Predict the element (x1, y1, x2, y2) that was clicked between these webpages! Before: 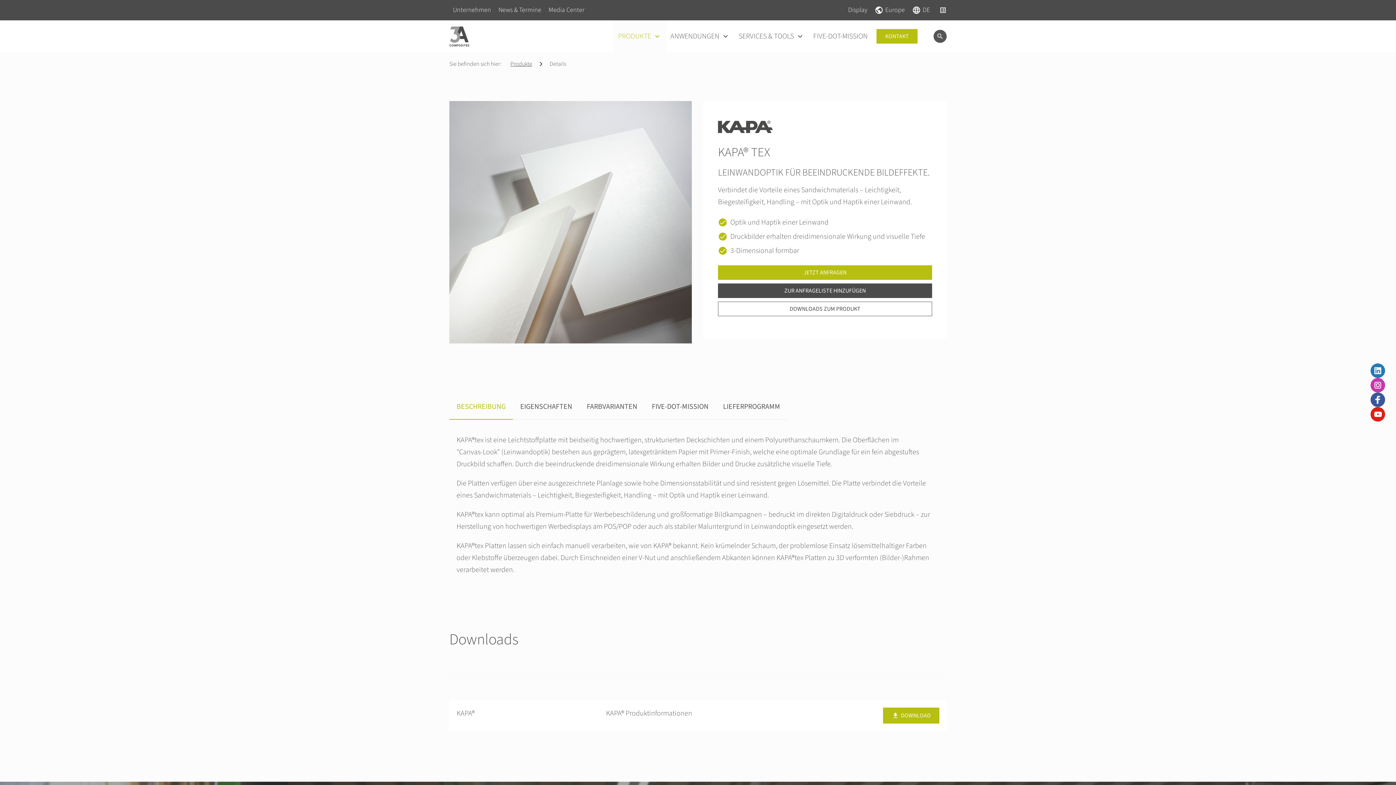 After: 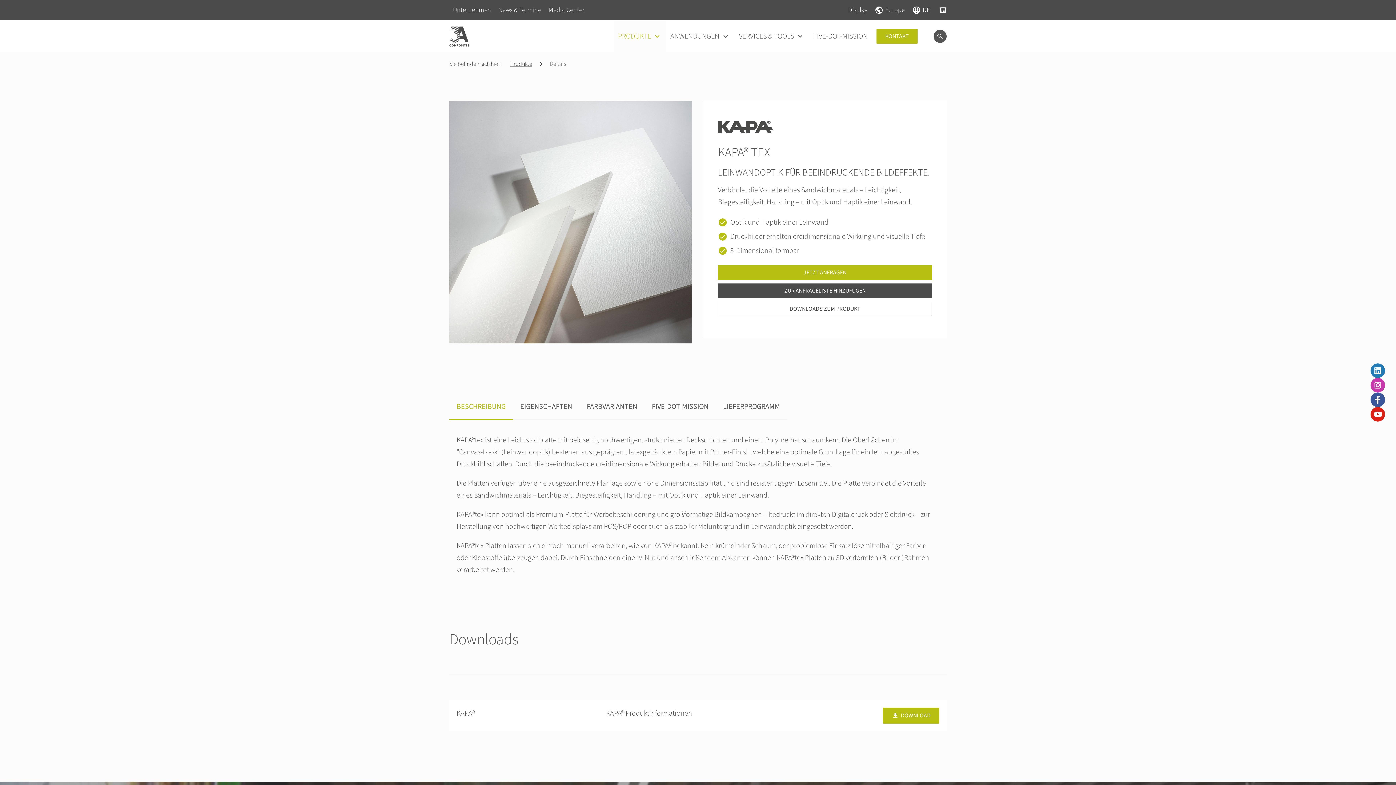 Action: bbox: (1370, 407, 1385, 421)